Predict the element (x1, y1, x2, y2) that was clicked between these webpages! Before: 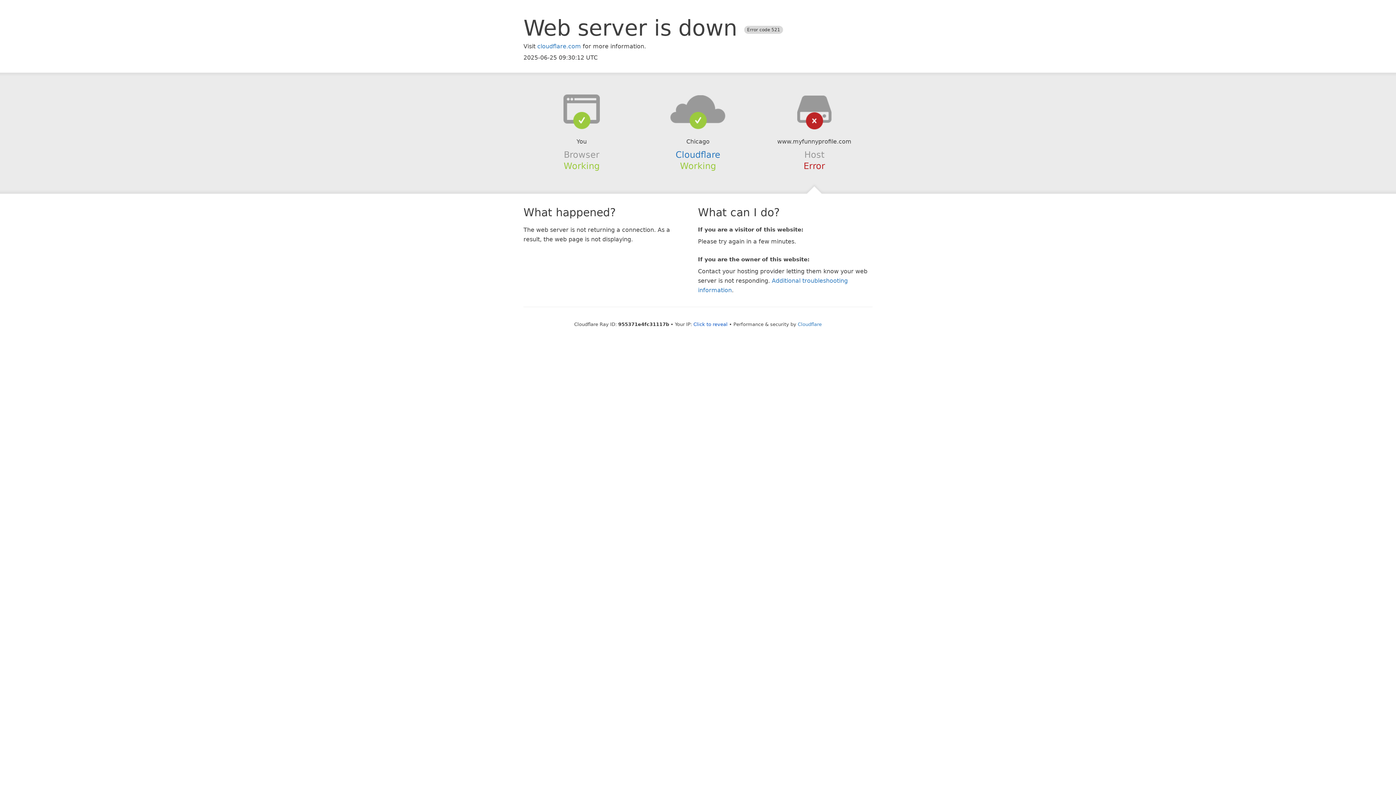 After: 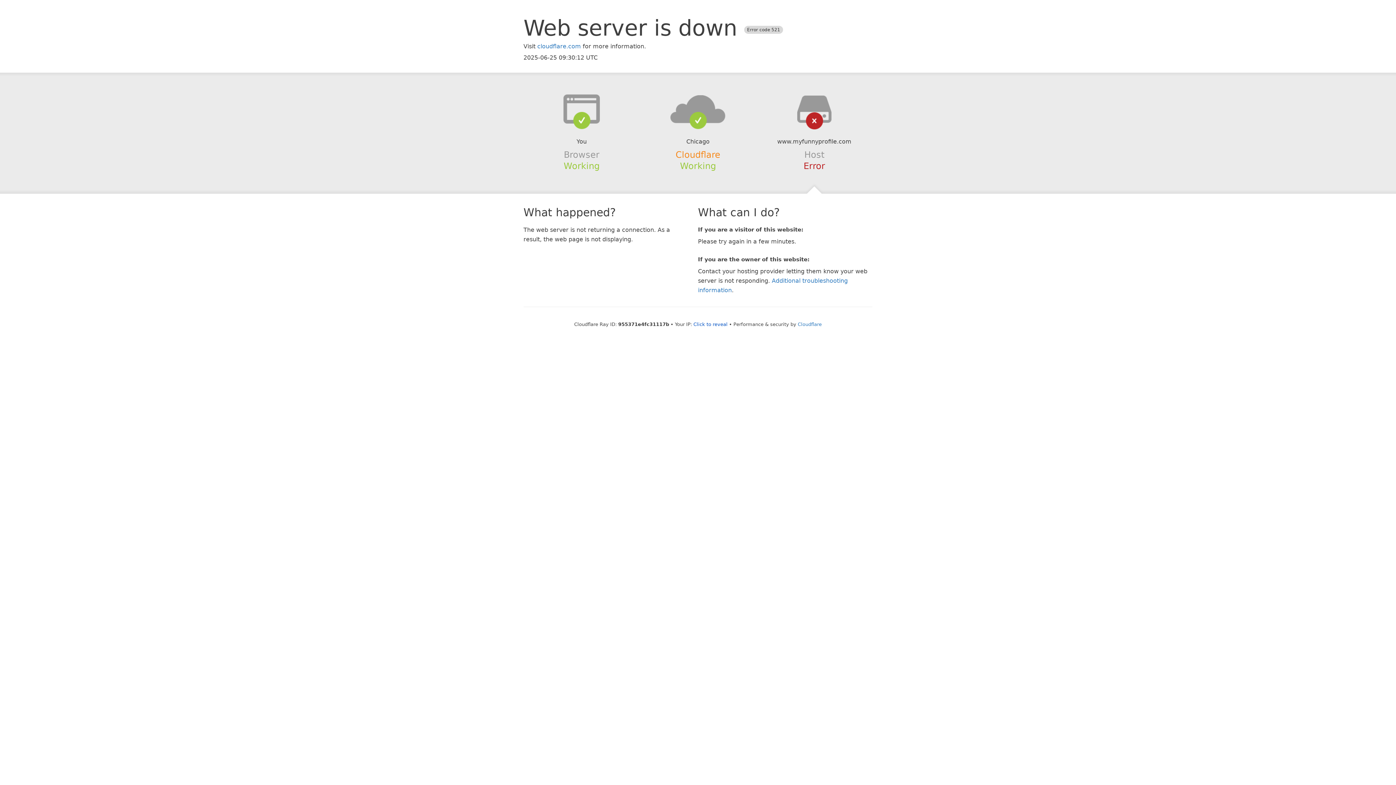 Action: label: Cloudflare bbox: (675, 149, 720, 159)